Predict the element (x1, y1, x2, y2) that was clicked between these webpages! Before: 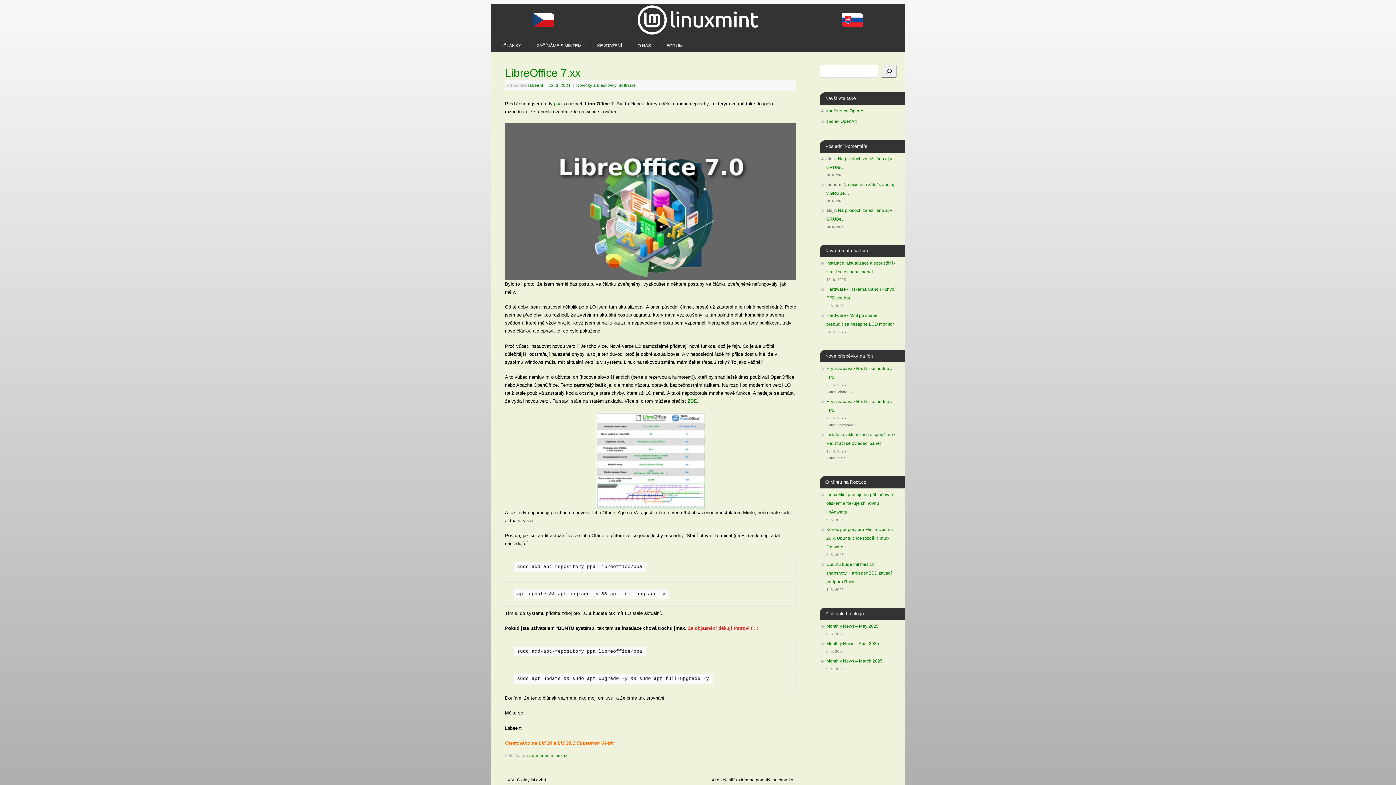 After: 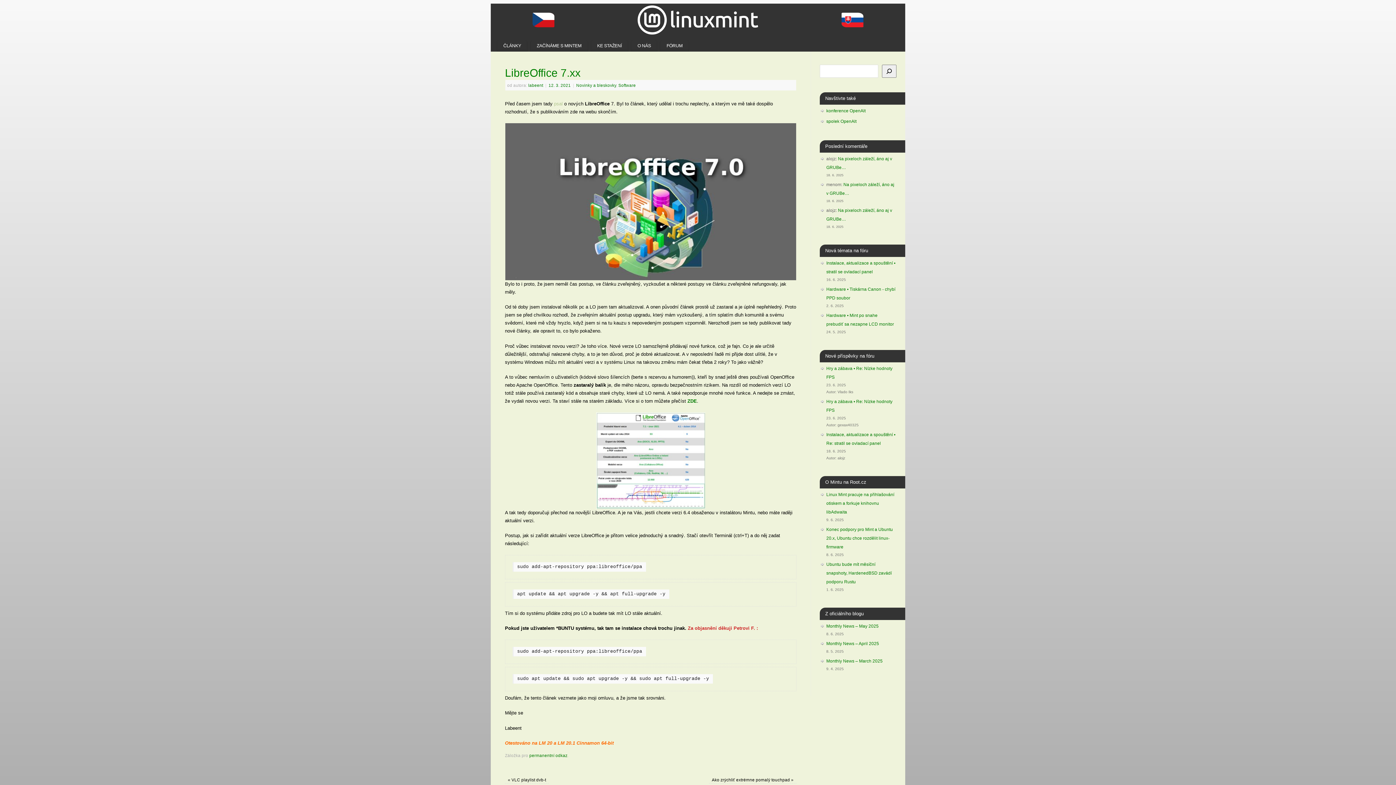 Action: label: psal bbox: (554, 101, 562, 106)